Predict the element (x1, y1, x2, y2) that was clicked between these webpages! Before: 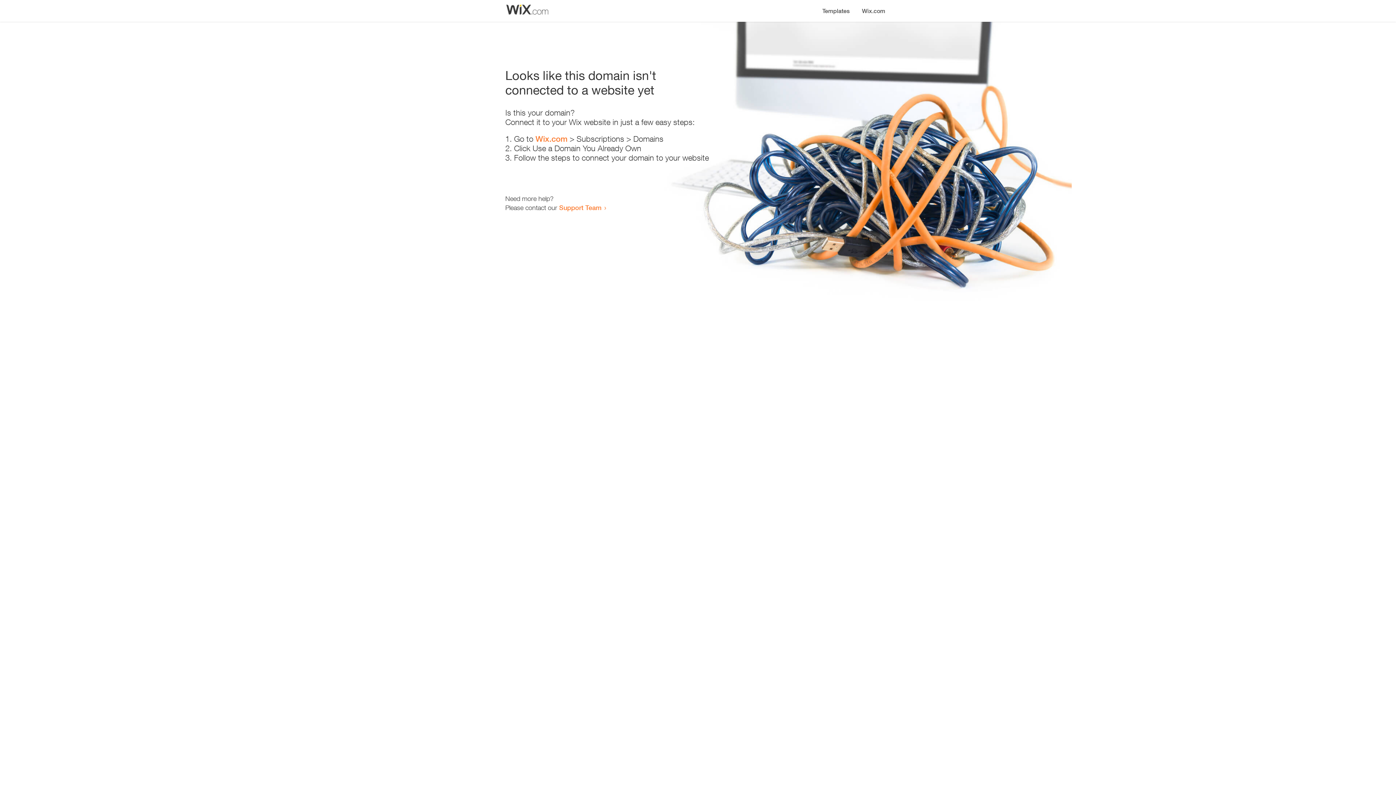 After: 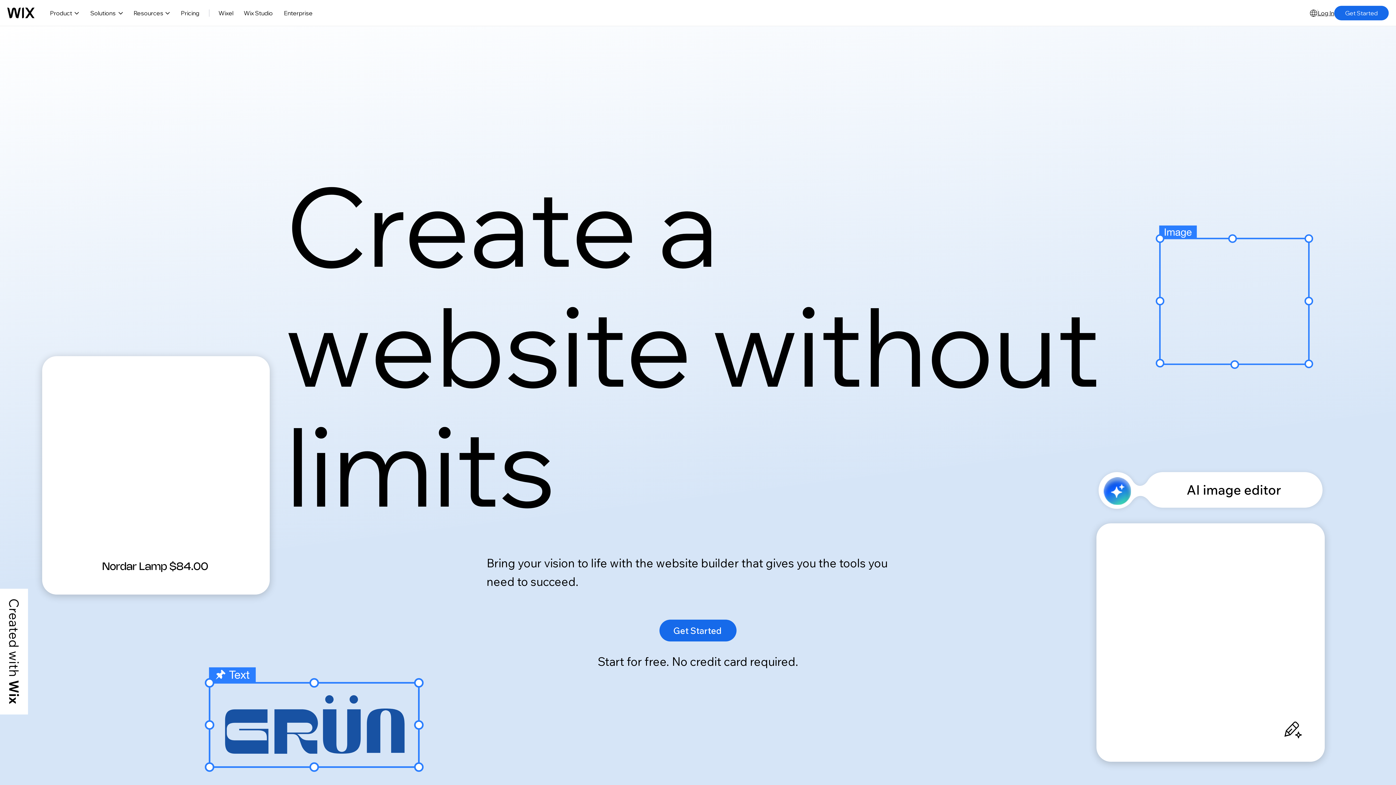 Action: bbox: (856, 0, 890, 14) label: Wix.com